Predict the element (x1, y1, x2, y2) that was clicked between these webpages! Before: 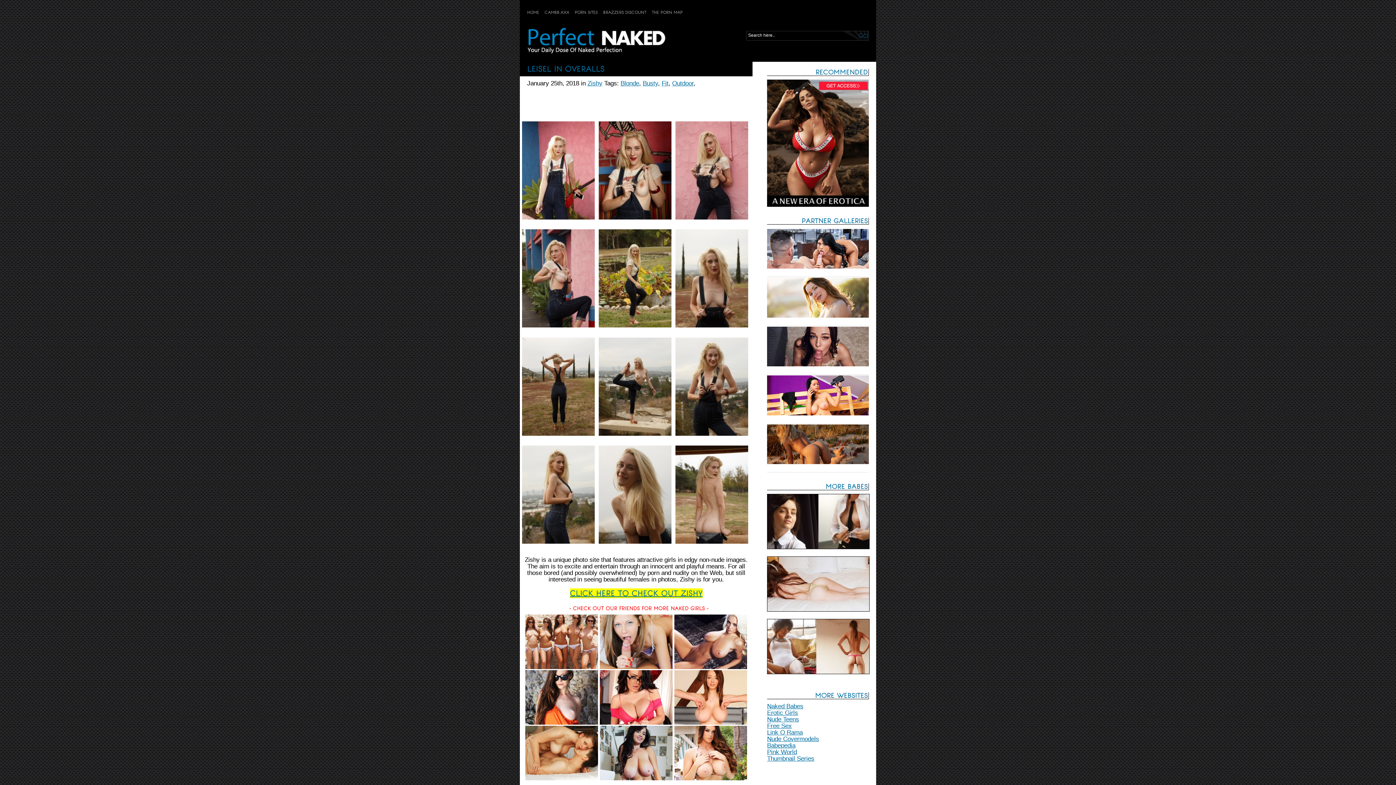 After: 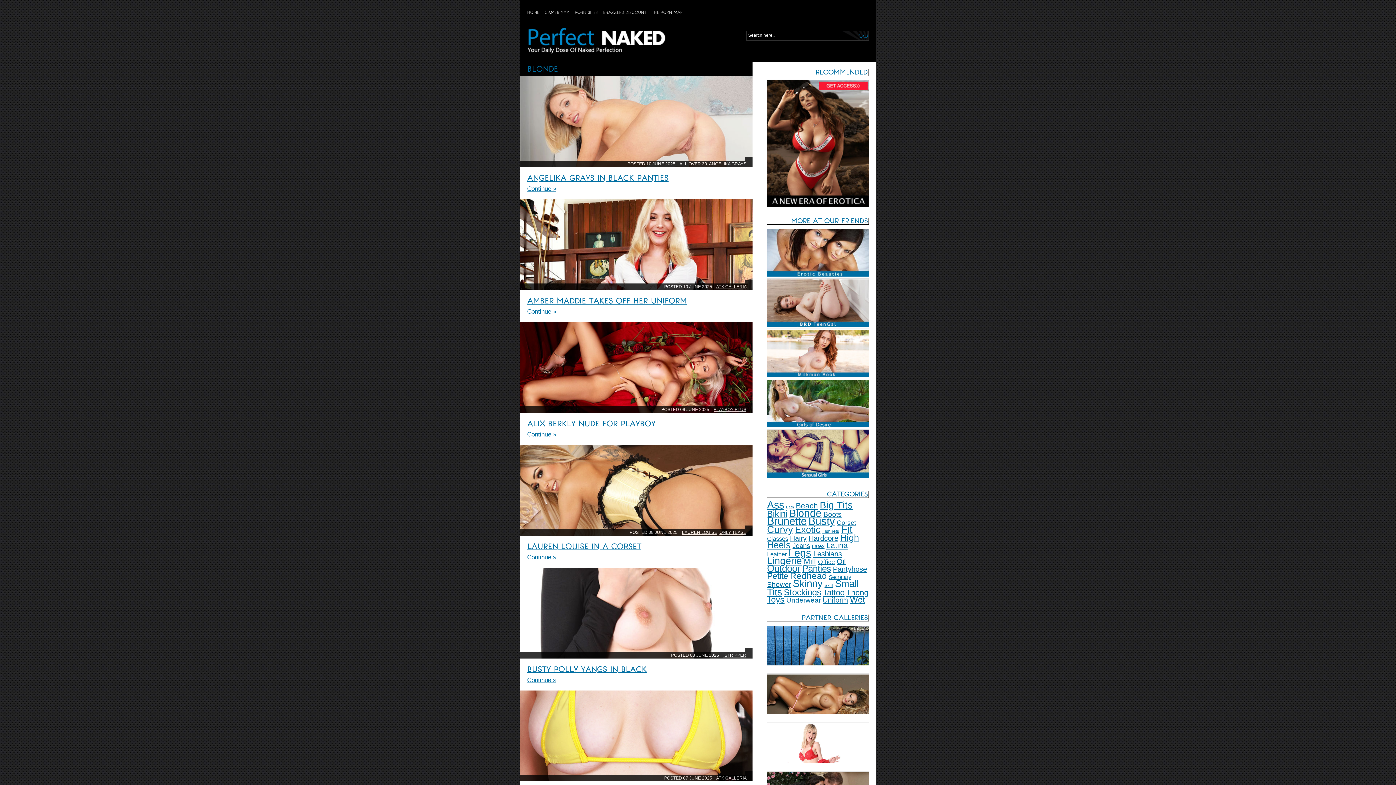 Action: bbox: (620, 79, 639, 86) label: Blonde